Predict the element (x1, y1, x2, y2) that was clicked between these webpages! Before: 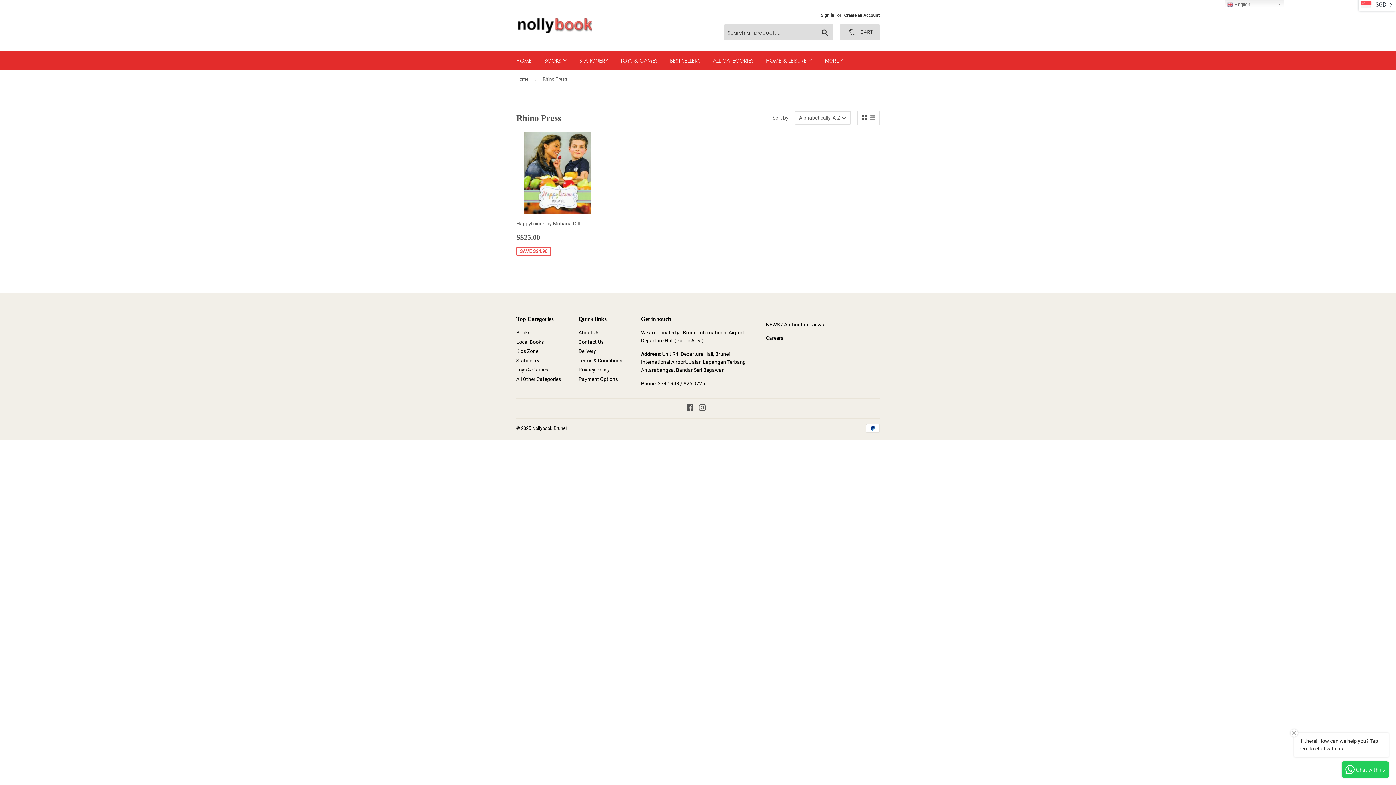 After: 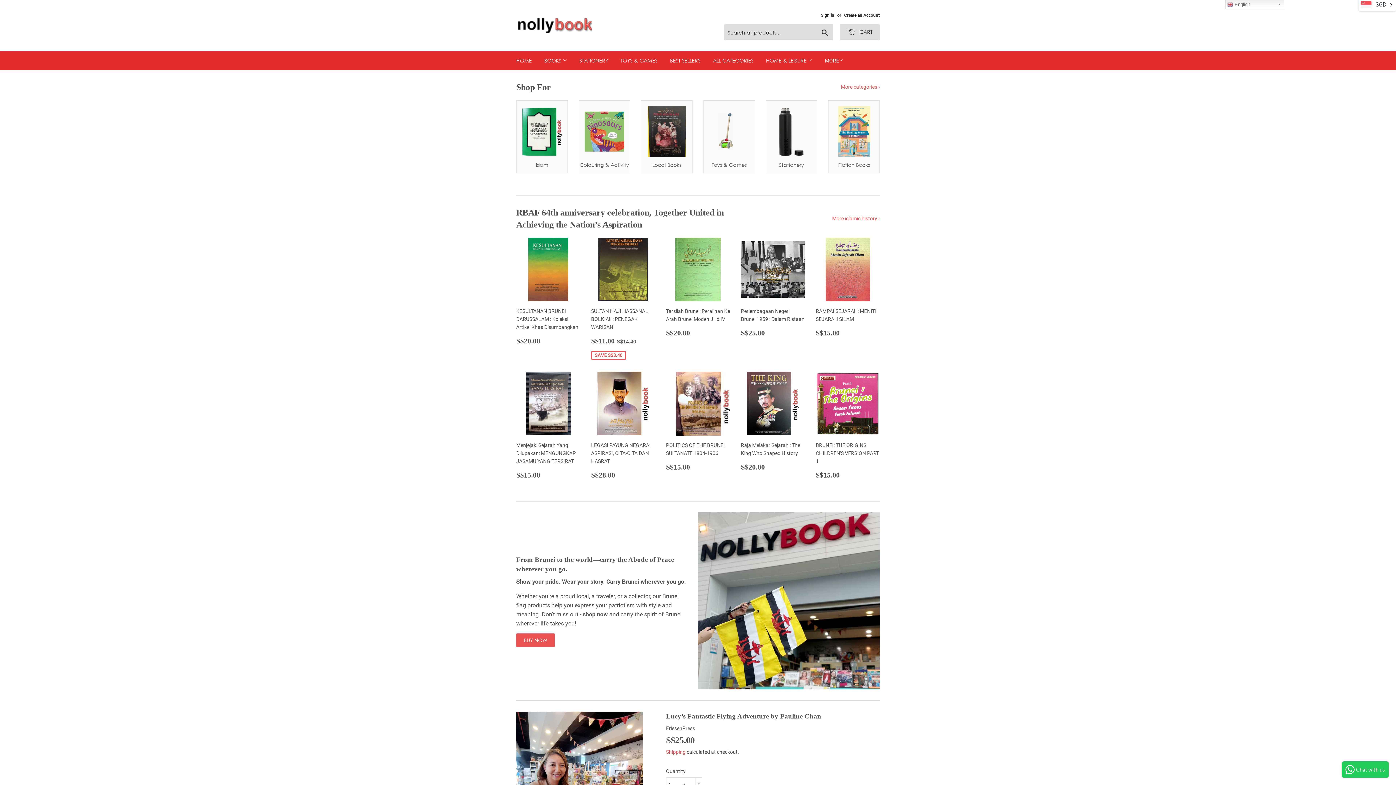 Action: label: Nollybook Brunei bbox: (532, 425, 566, 431)